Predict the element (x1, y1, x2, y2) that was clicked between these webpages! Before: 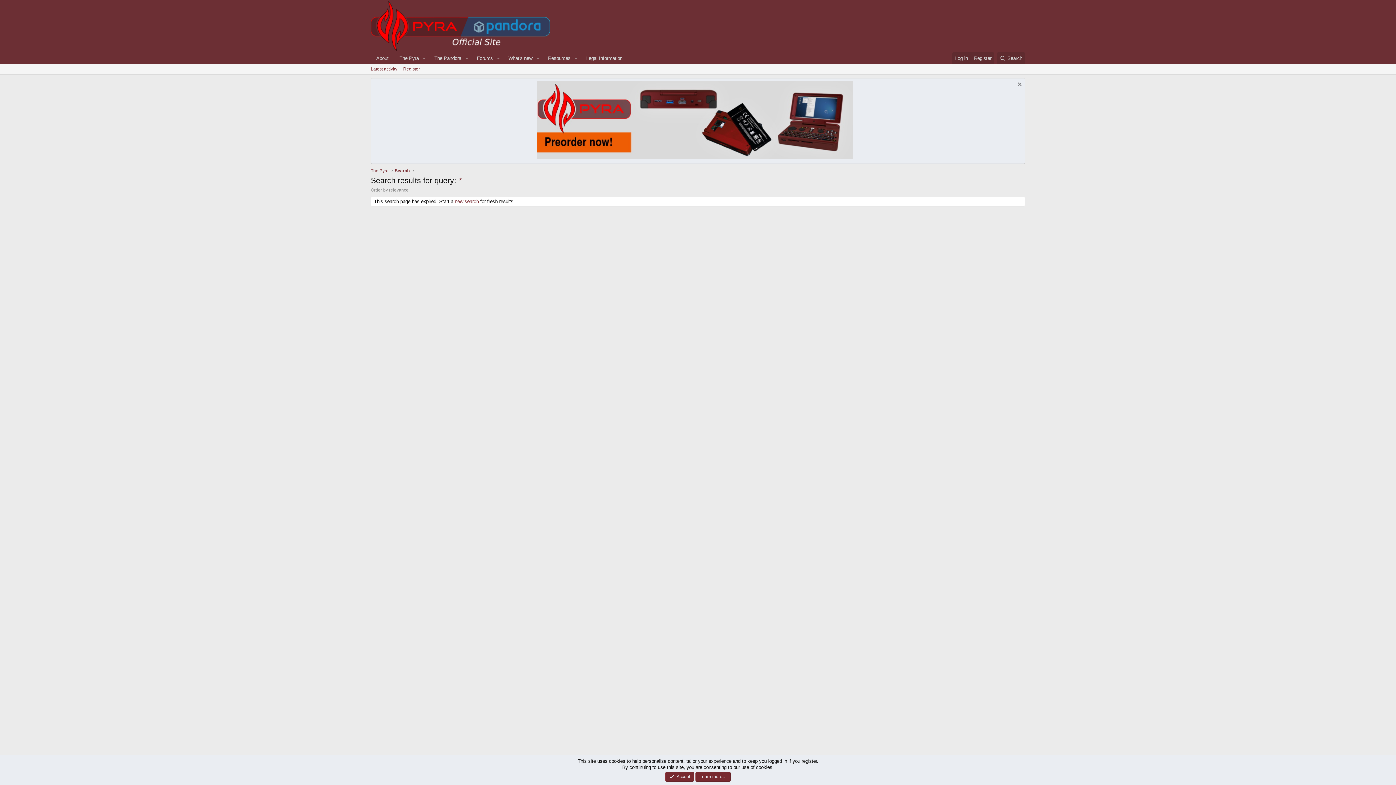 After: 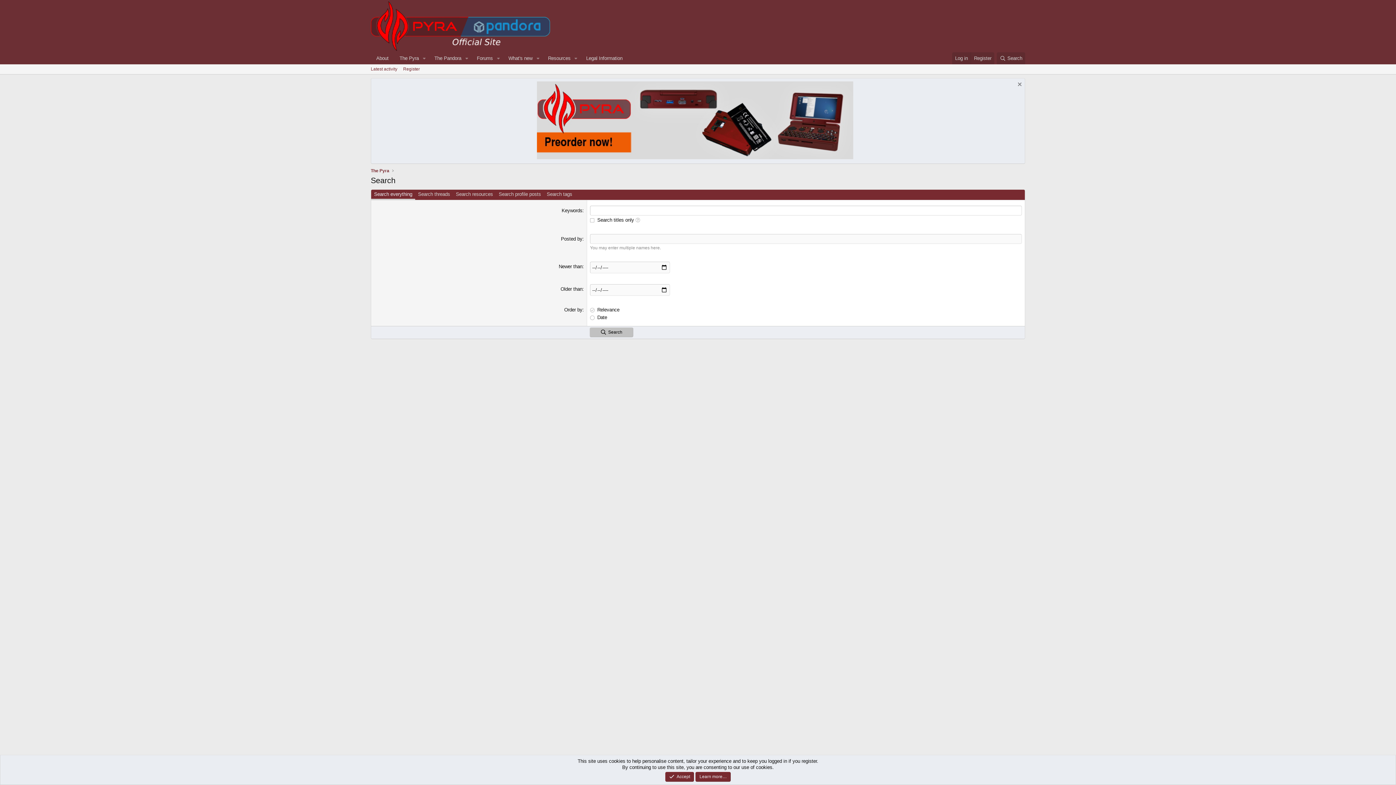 Action: label: Search bbox: (393, 166, 411, 175)